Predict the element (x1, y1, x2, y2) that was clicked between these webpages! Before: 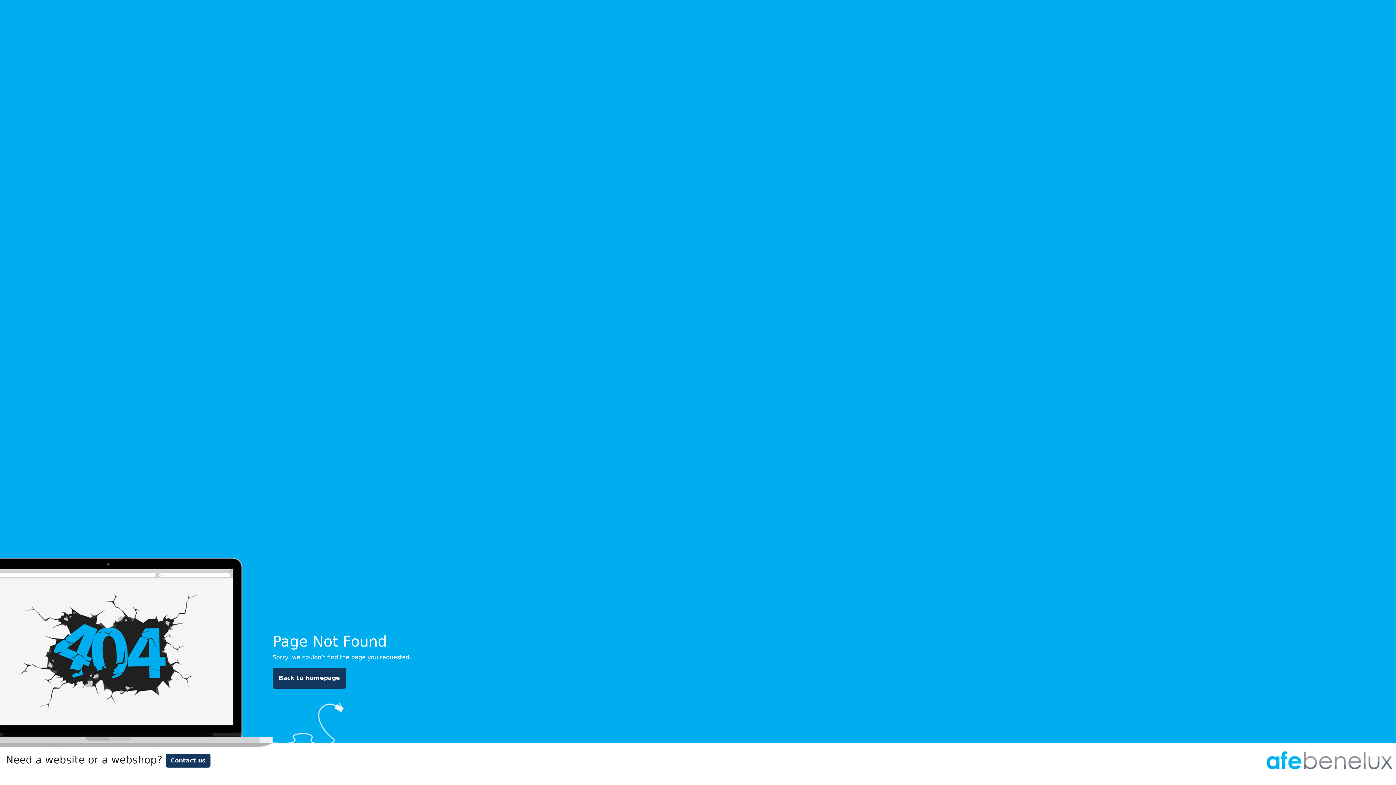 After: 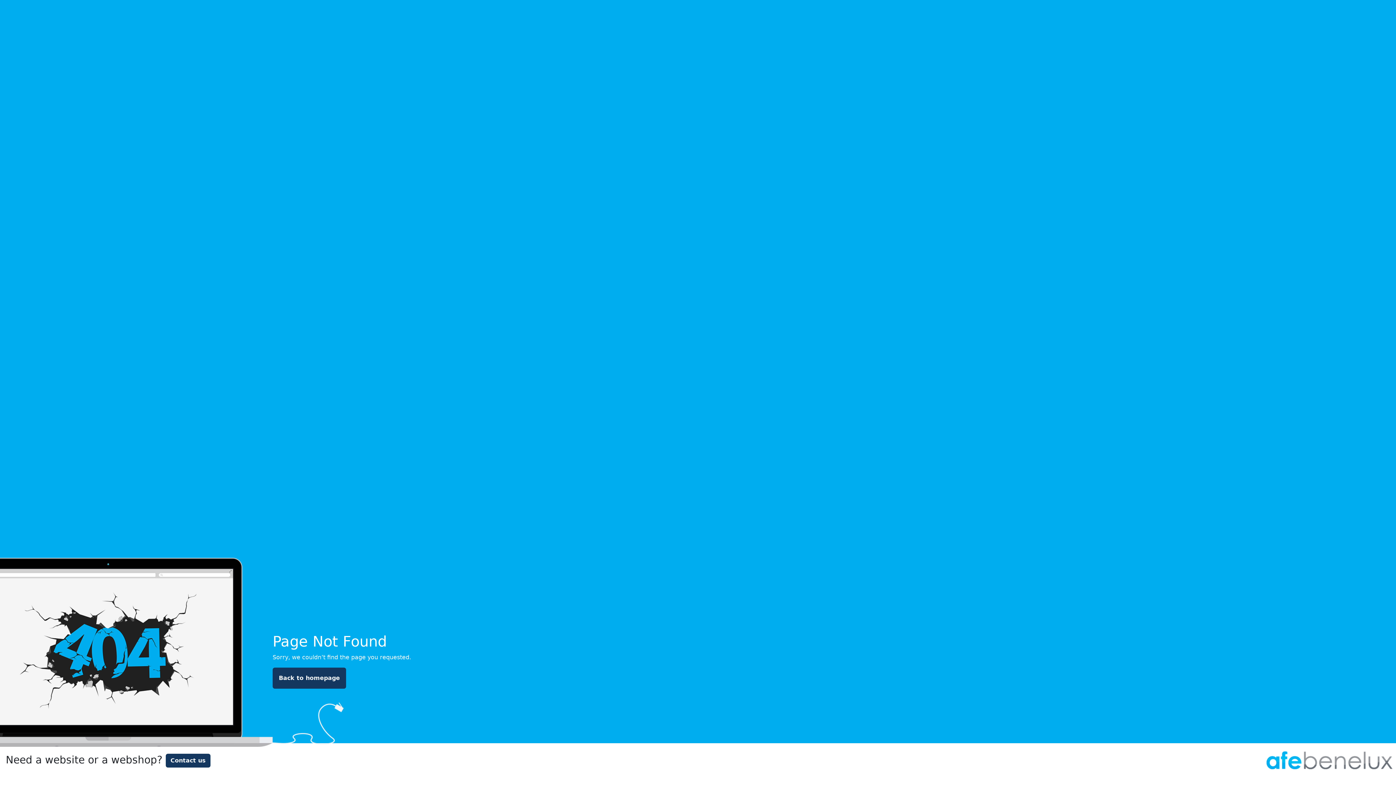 Action: label: Contact us bbox: (165, 754, 210, 768)